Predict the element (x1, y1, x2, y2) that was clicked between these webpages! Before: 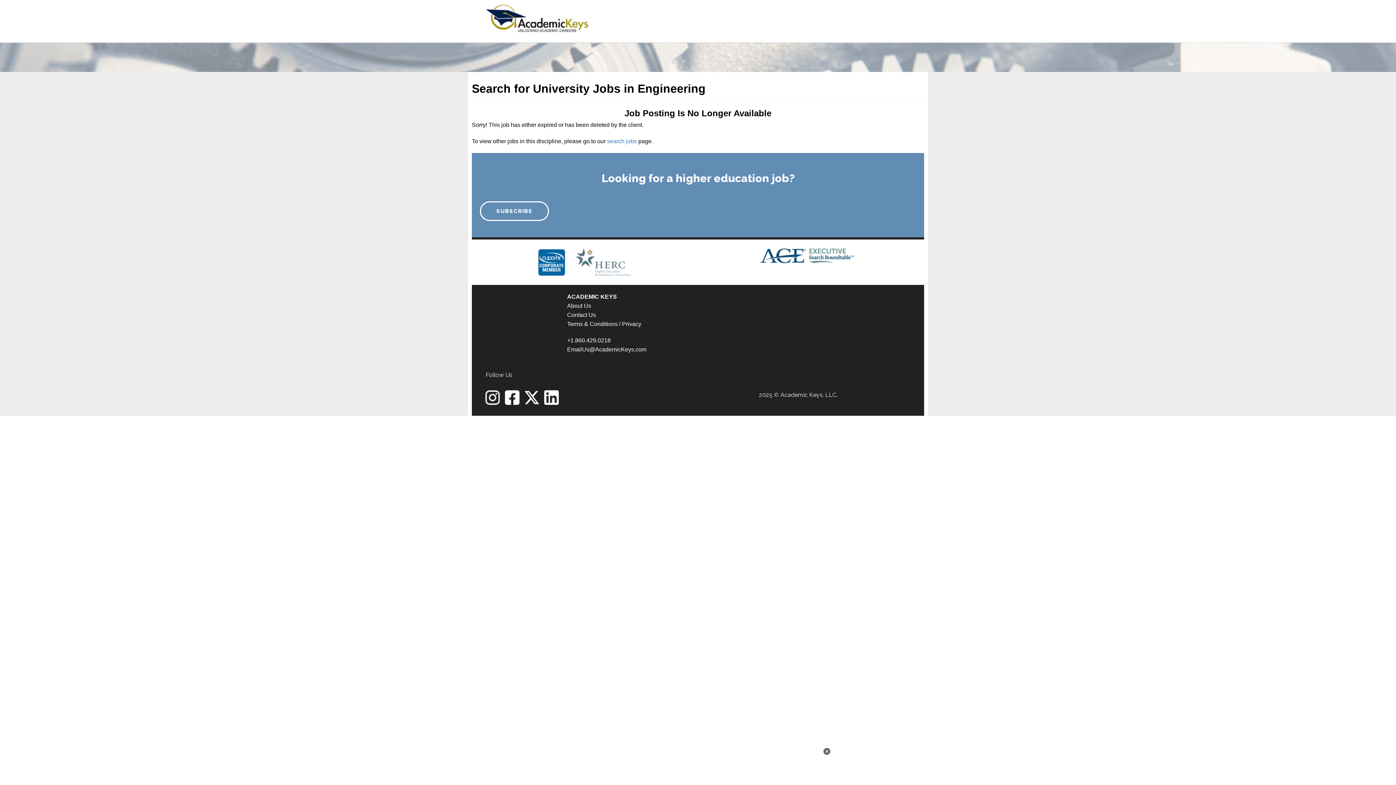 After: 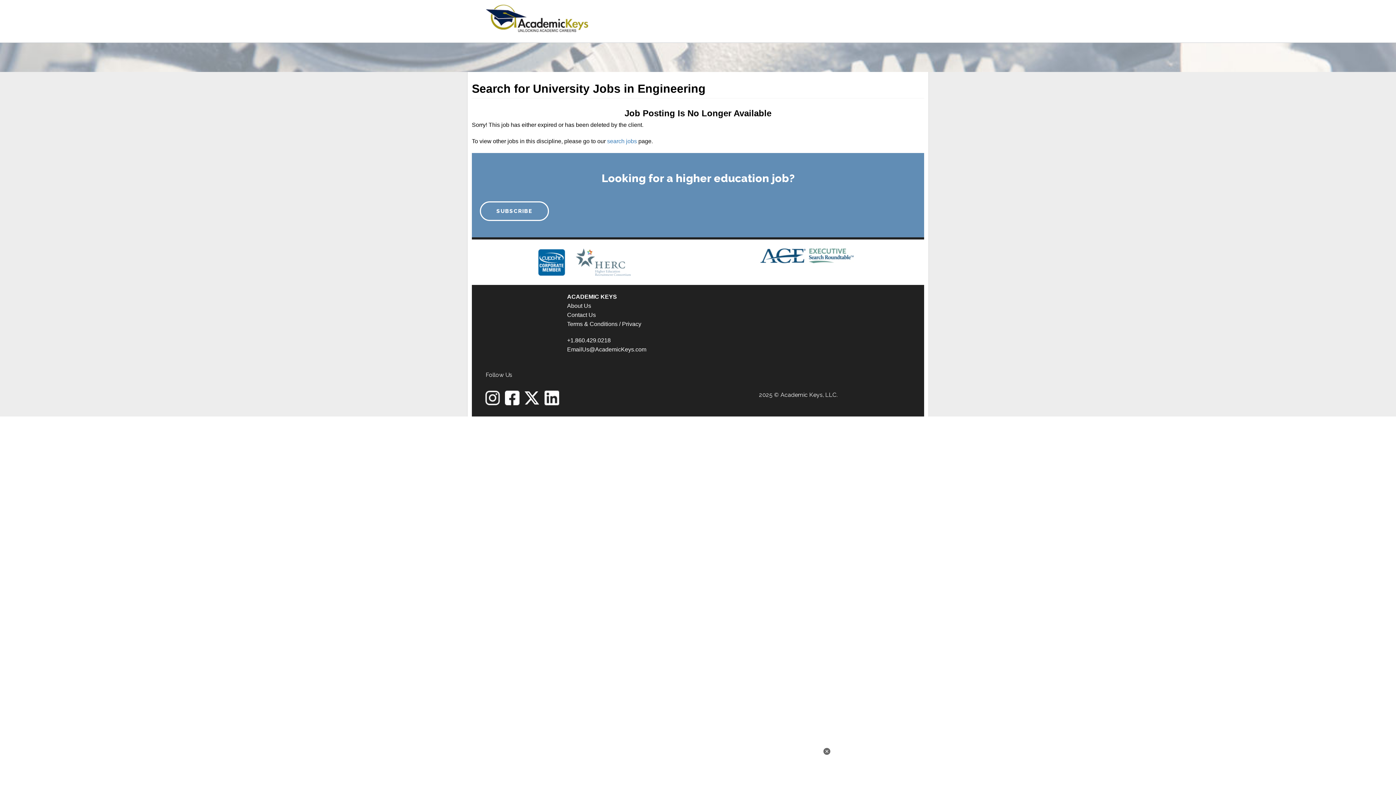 Action: bbox: (544, 390, 558, 405)